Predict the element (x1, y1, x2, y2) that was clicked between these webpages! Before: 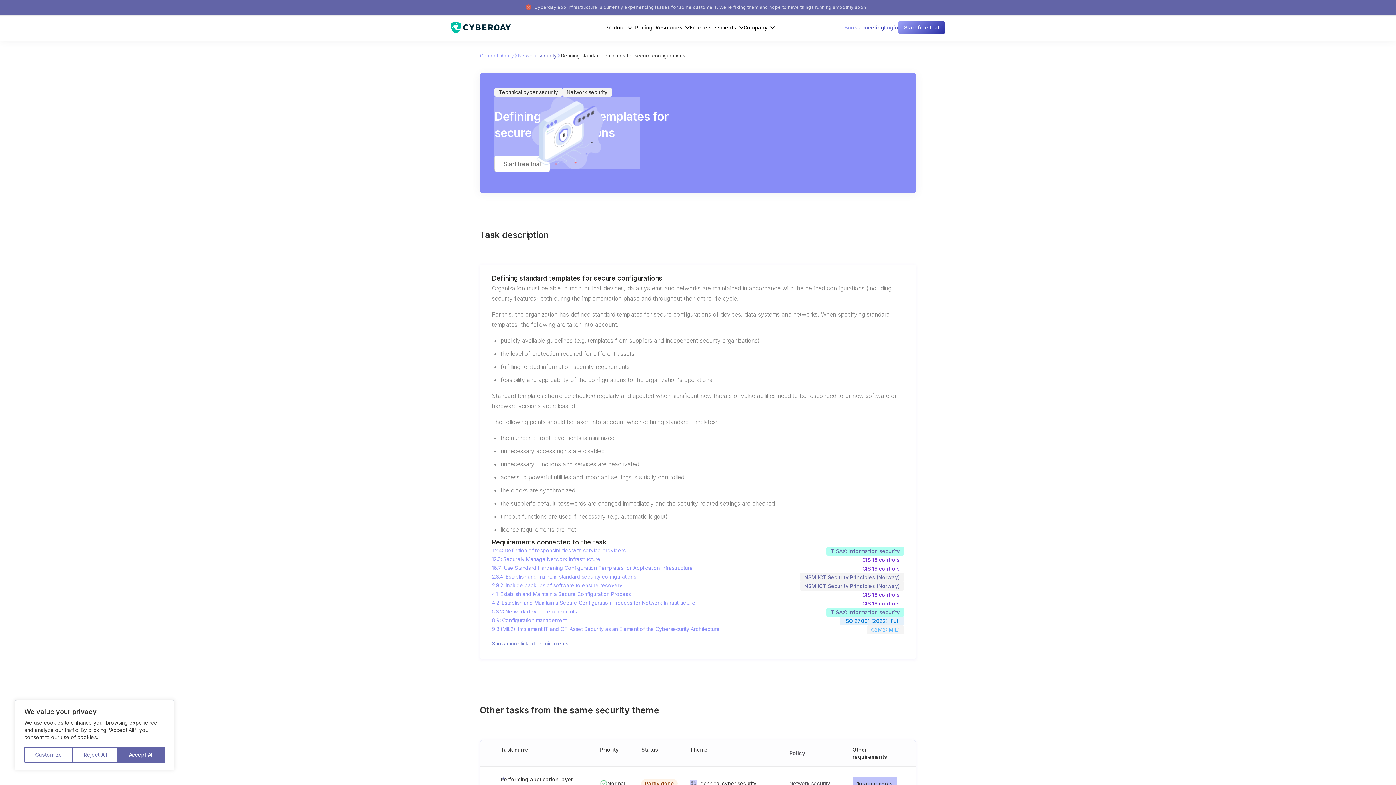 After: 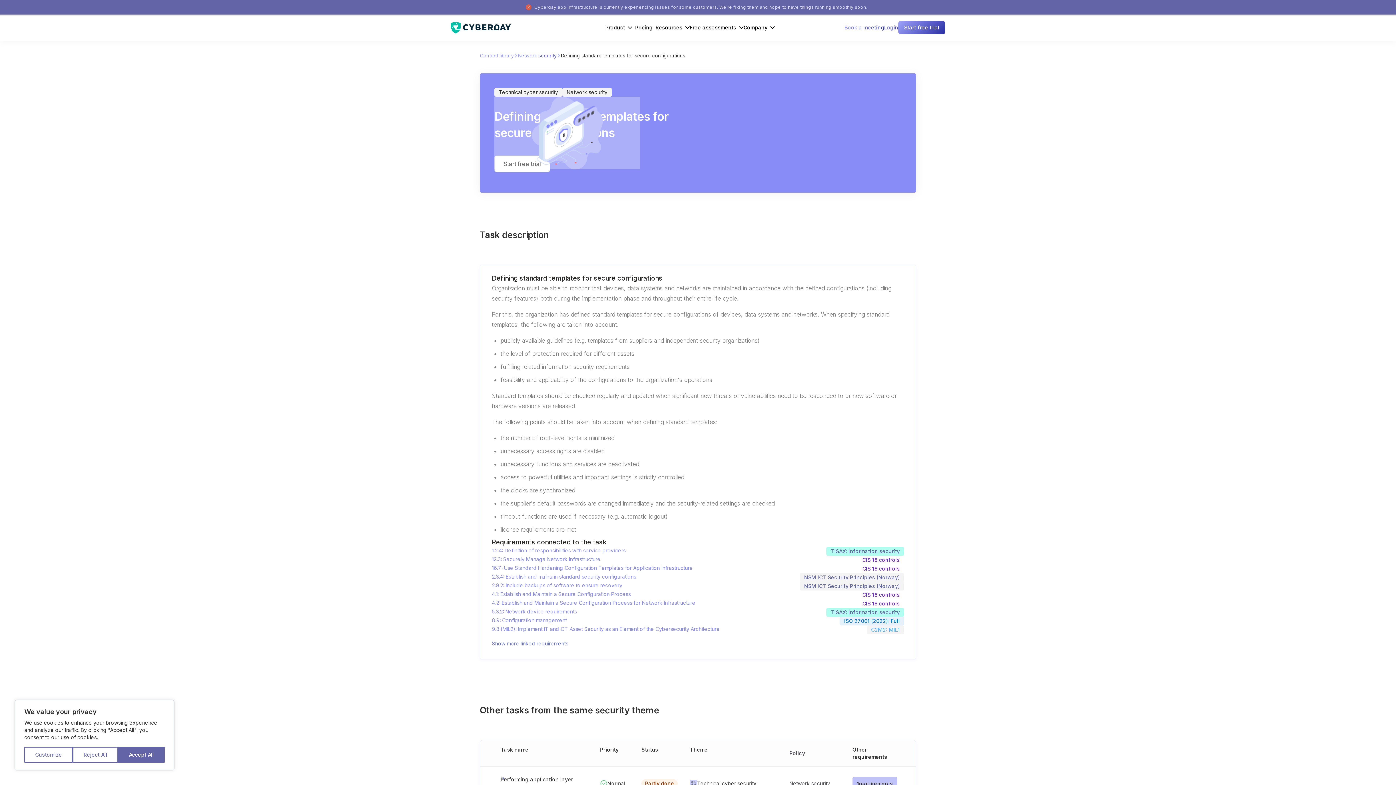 Action: label: Resources bbox: (655, 20, 689, 34)